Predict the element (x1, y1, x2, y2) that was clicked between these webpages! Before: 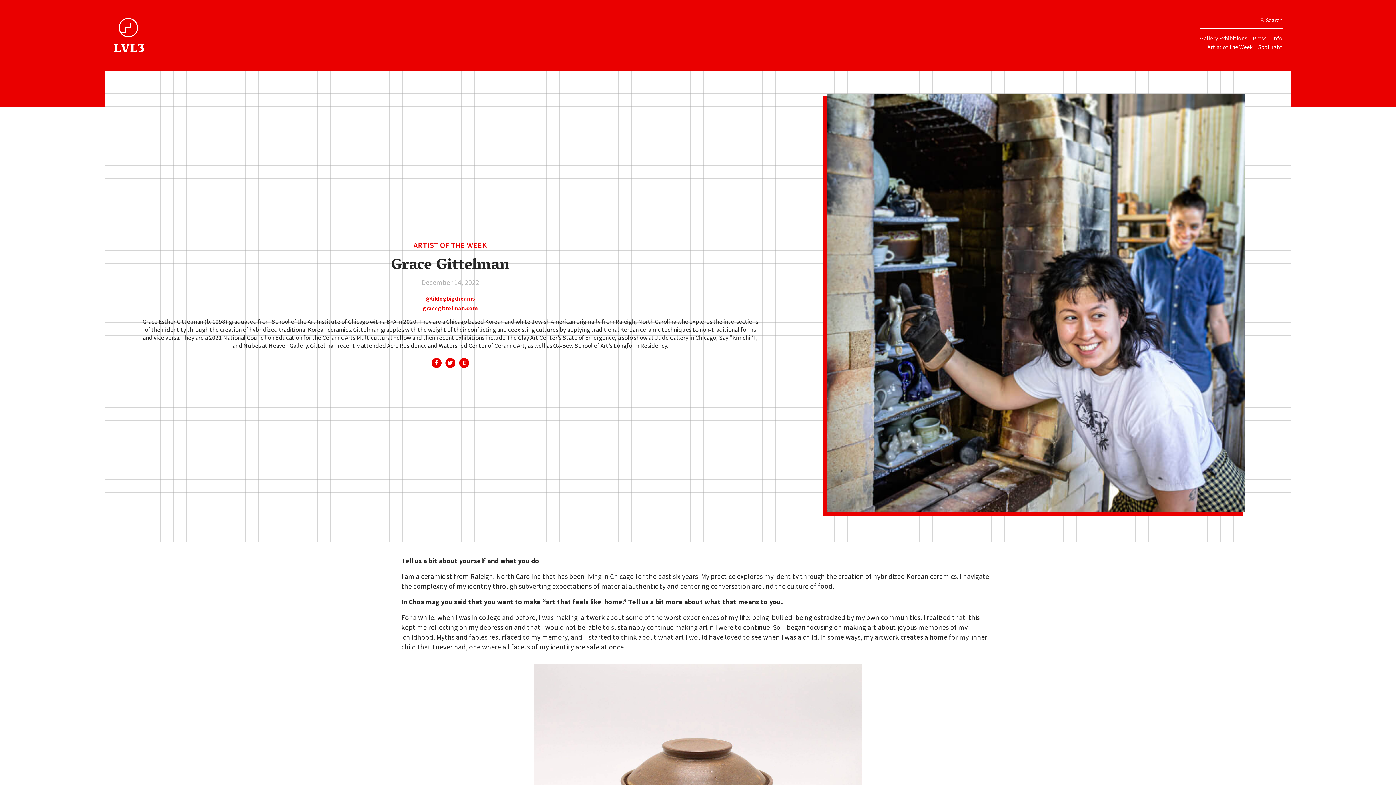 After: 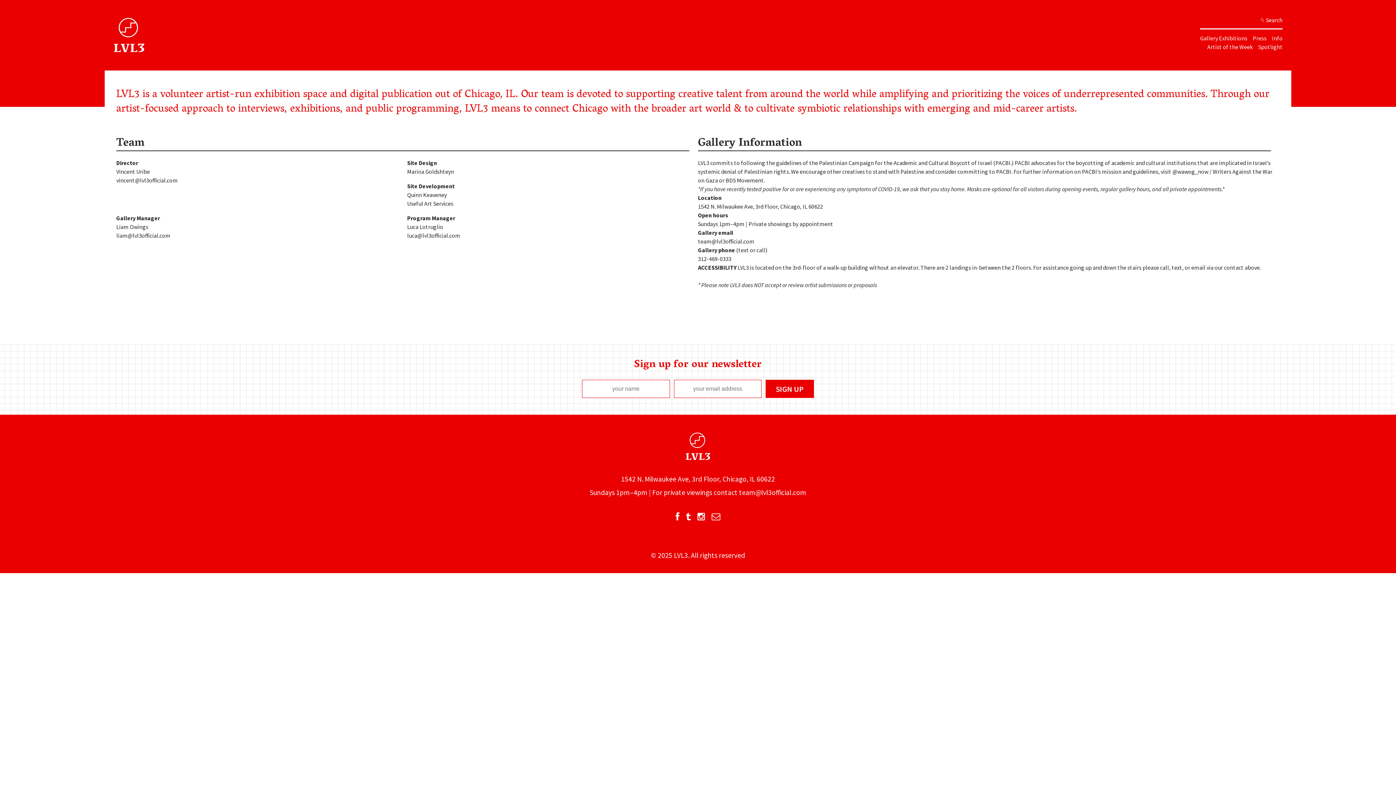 Action: bbox: (1272, 34, 1282, 41) label: Info